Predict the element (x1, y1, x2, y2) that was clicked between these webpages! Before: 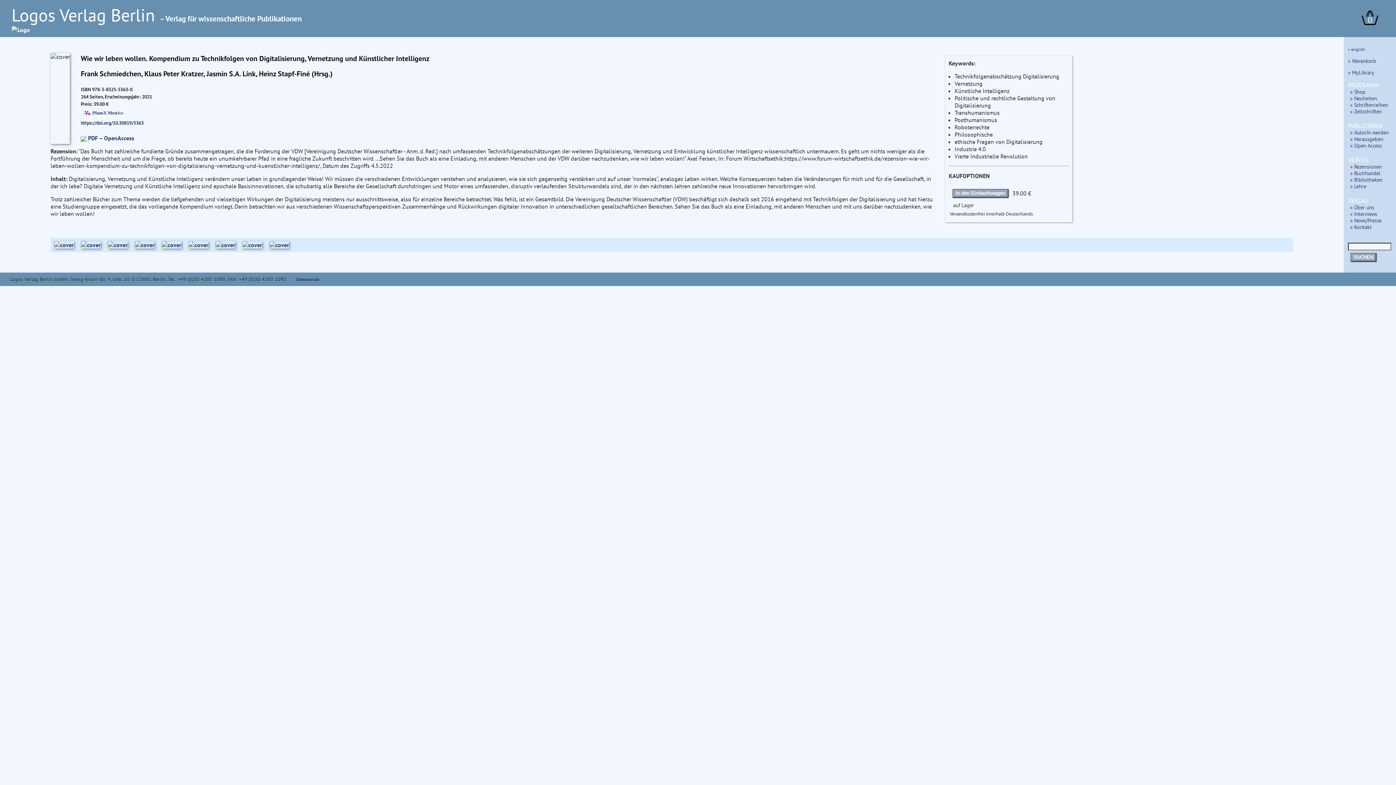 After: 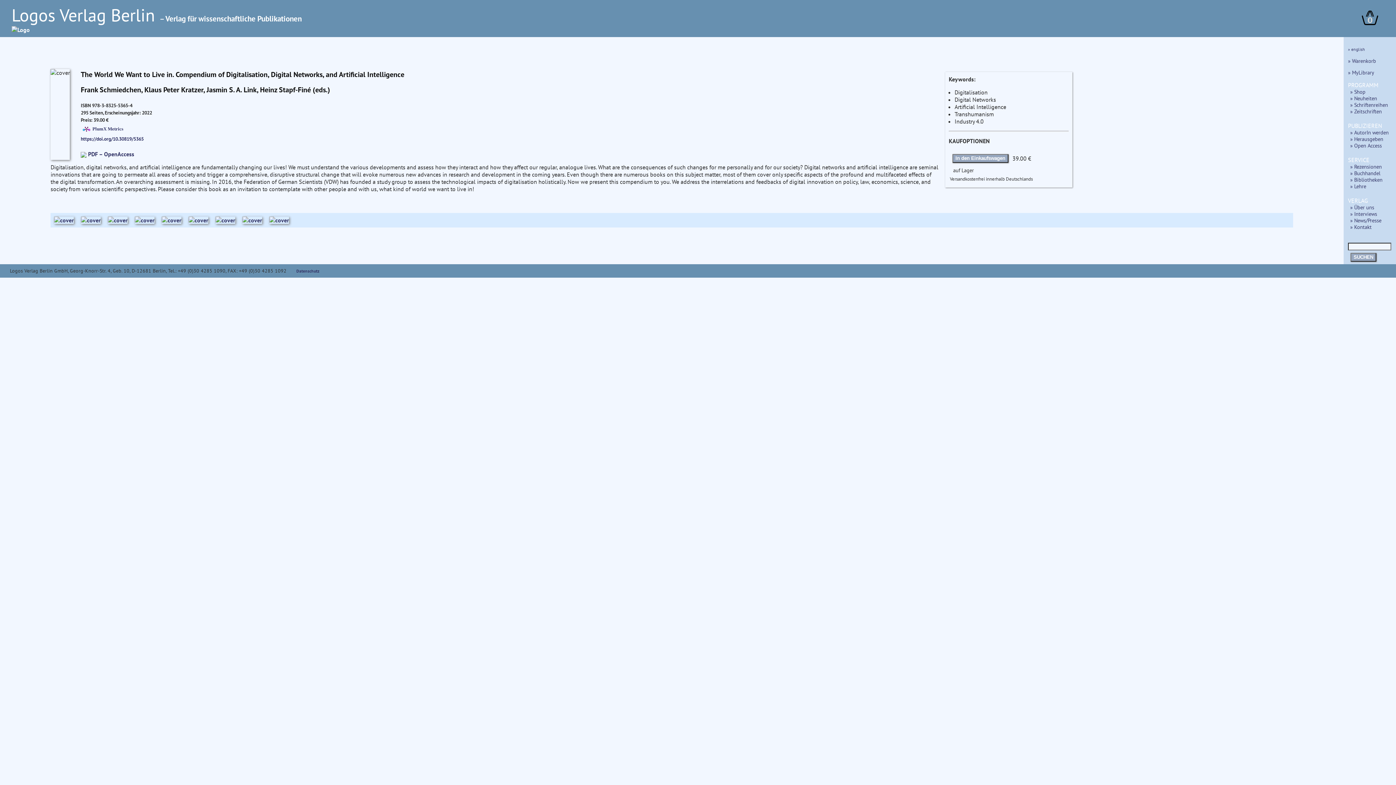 Action: bbox: (54, 241, 81, 252)